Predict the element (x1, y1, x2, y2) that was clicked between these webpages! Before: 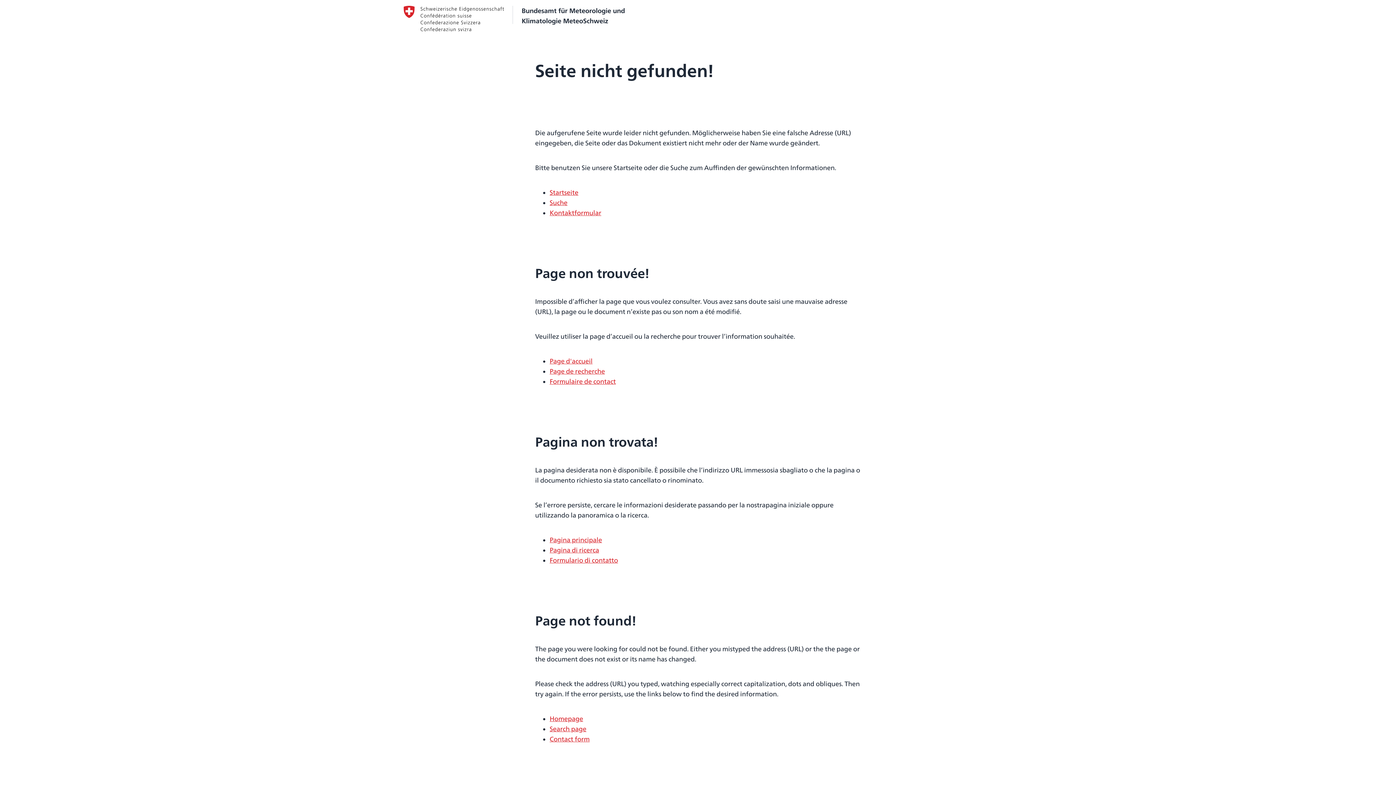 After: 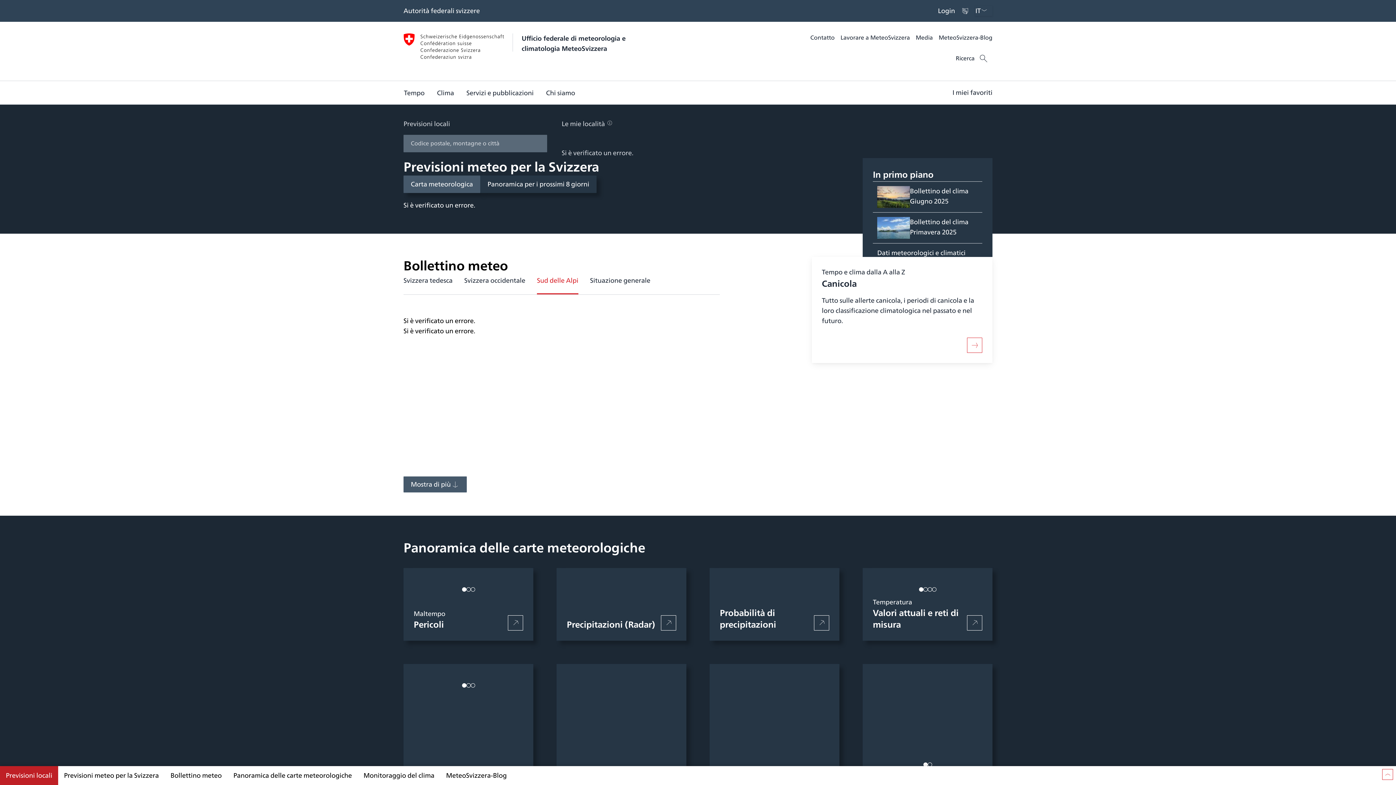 Action: label: Pagina principale bbox: (549, 535, 602, 545)